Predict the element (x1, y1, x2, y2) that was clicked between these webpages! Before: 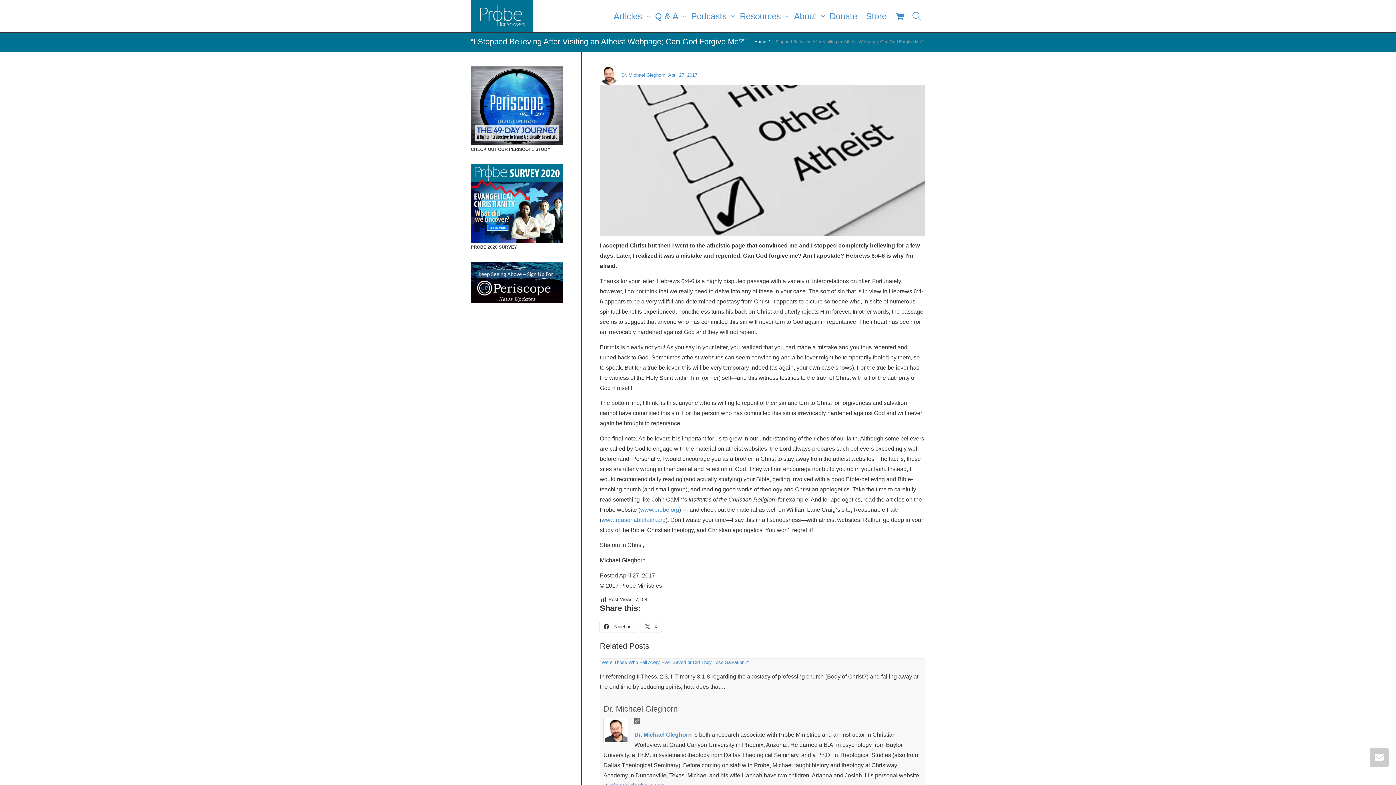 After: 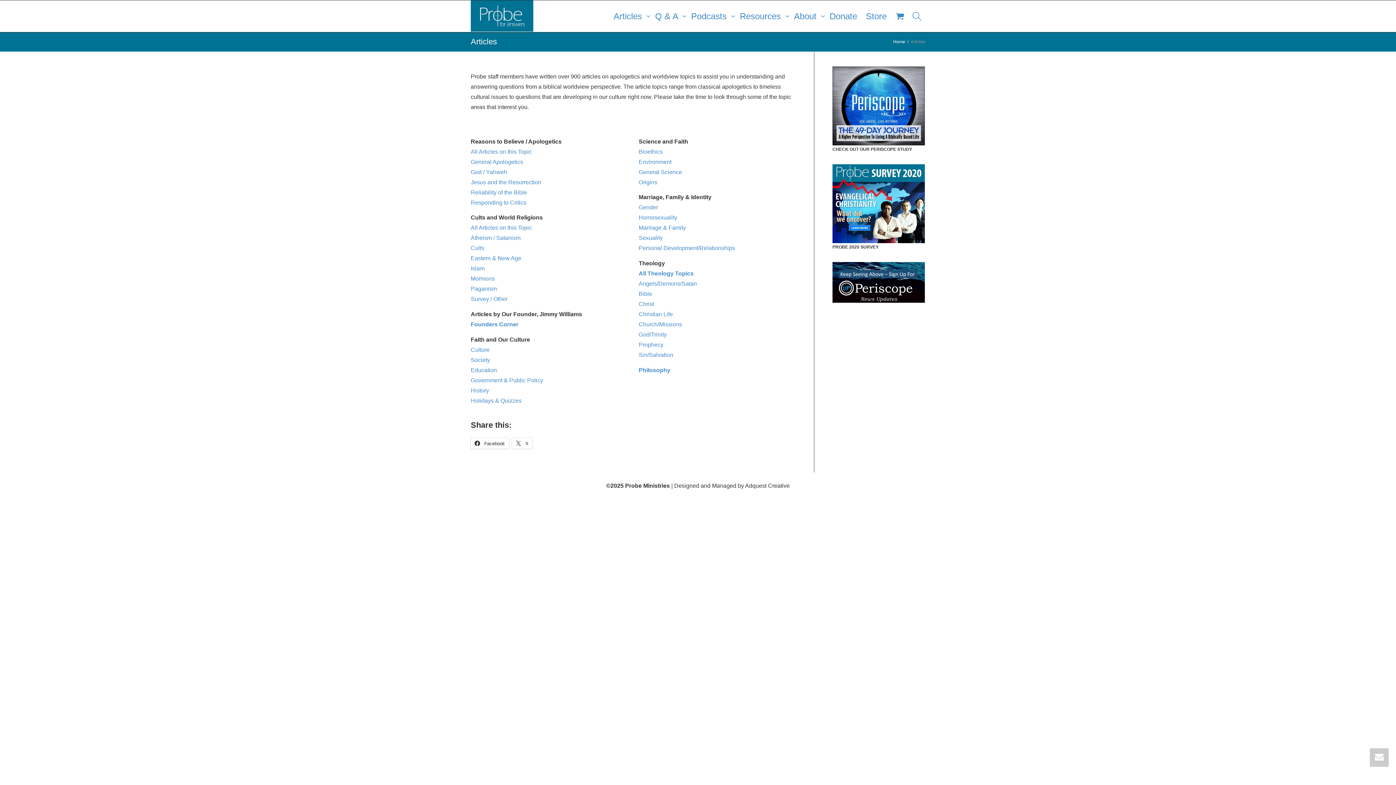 Action: bbox: (613, 0, 646, 32) label: Articles 